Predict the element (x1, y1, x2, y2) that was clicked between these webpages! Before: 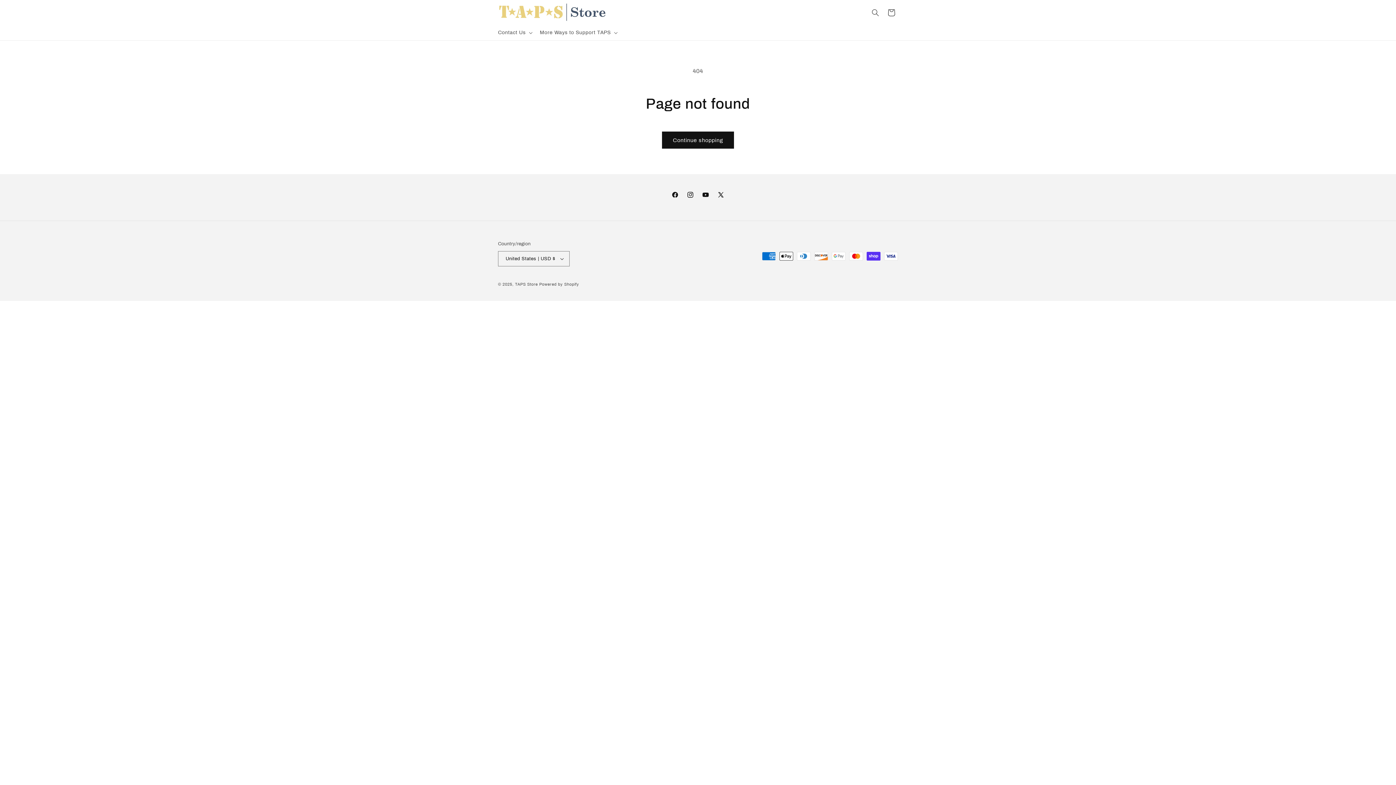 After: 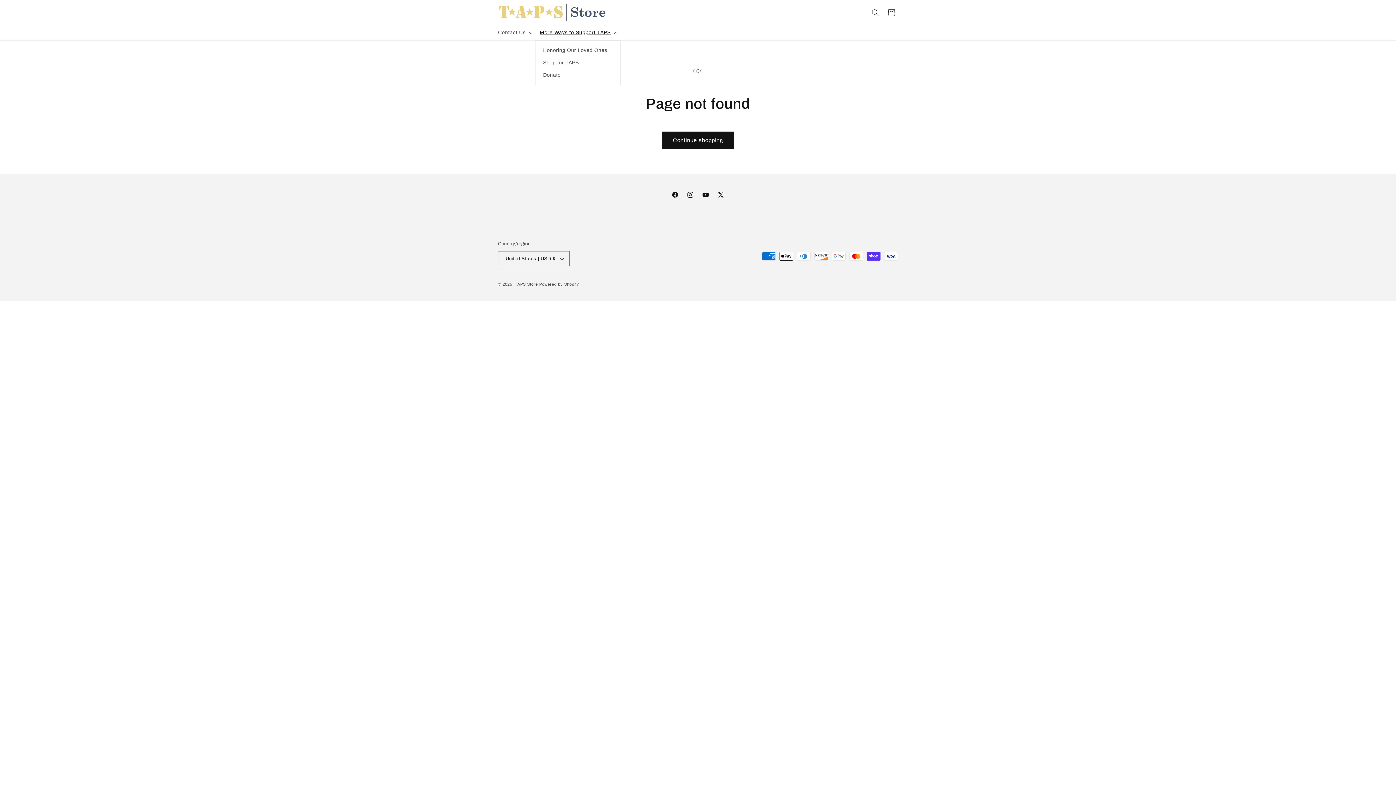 Action: bbox: (535, 25, 620, 40) label: More Ways to Support TAPS